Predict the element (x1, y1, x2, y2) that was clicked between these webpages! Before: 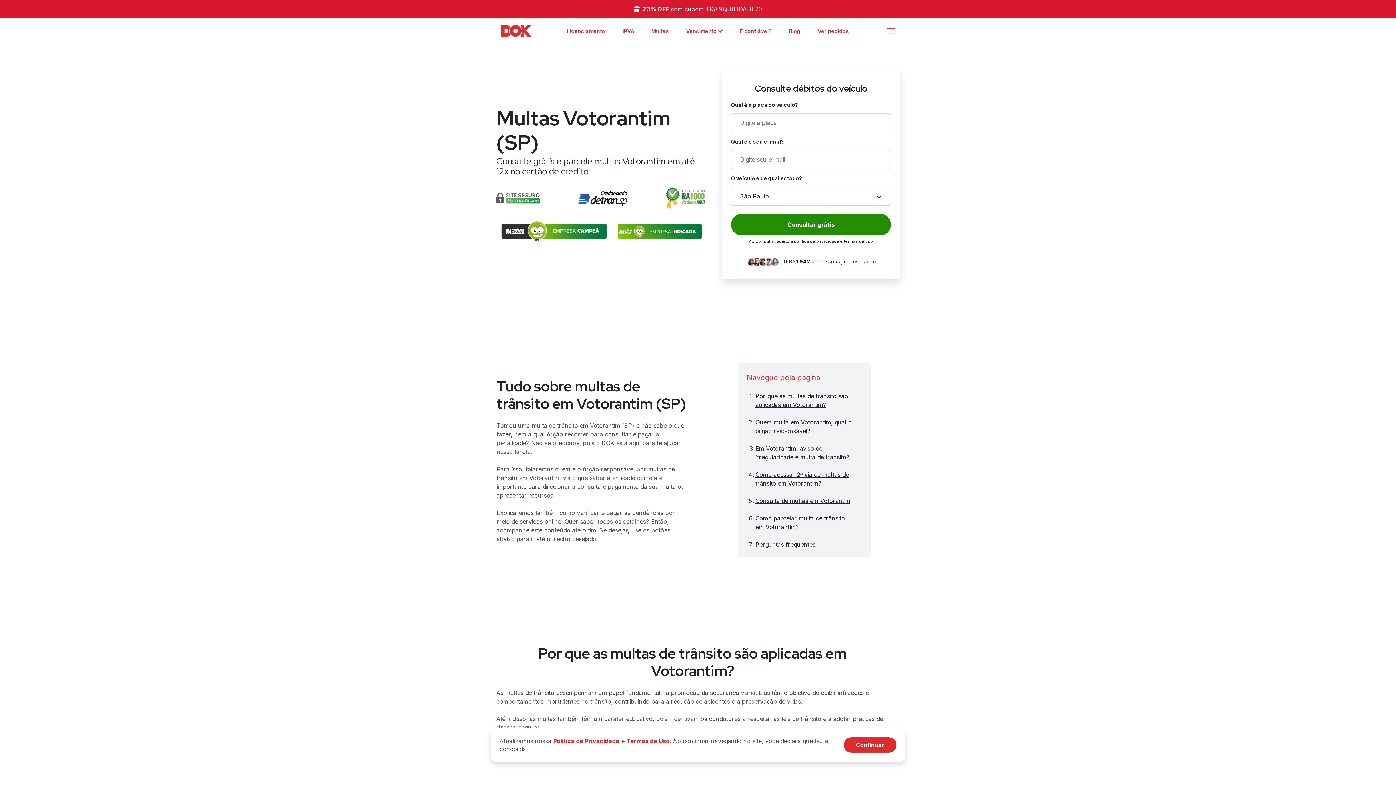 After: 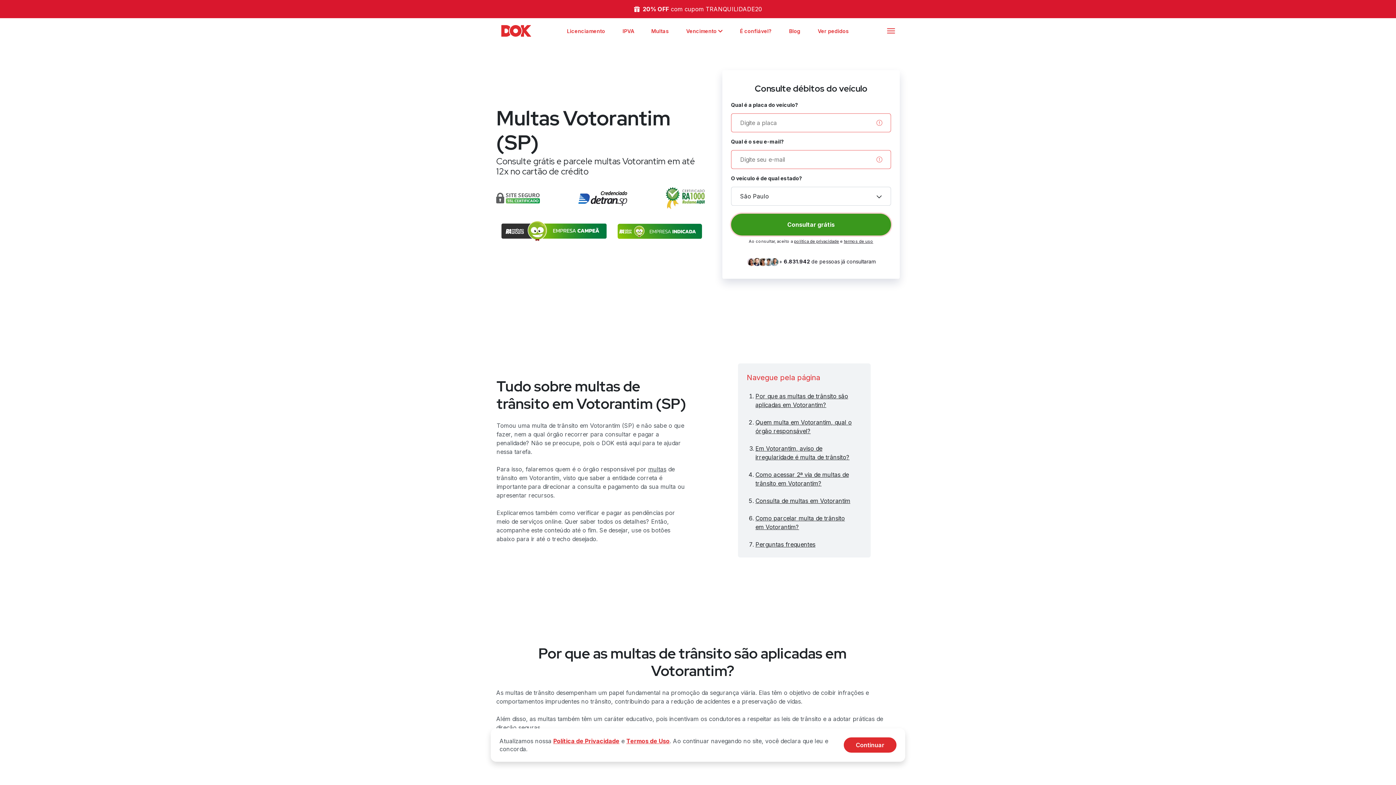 Action: label: Consultar grátis bbox: (731, 213, 891, 235)